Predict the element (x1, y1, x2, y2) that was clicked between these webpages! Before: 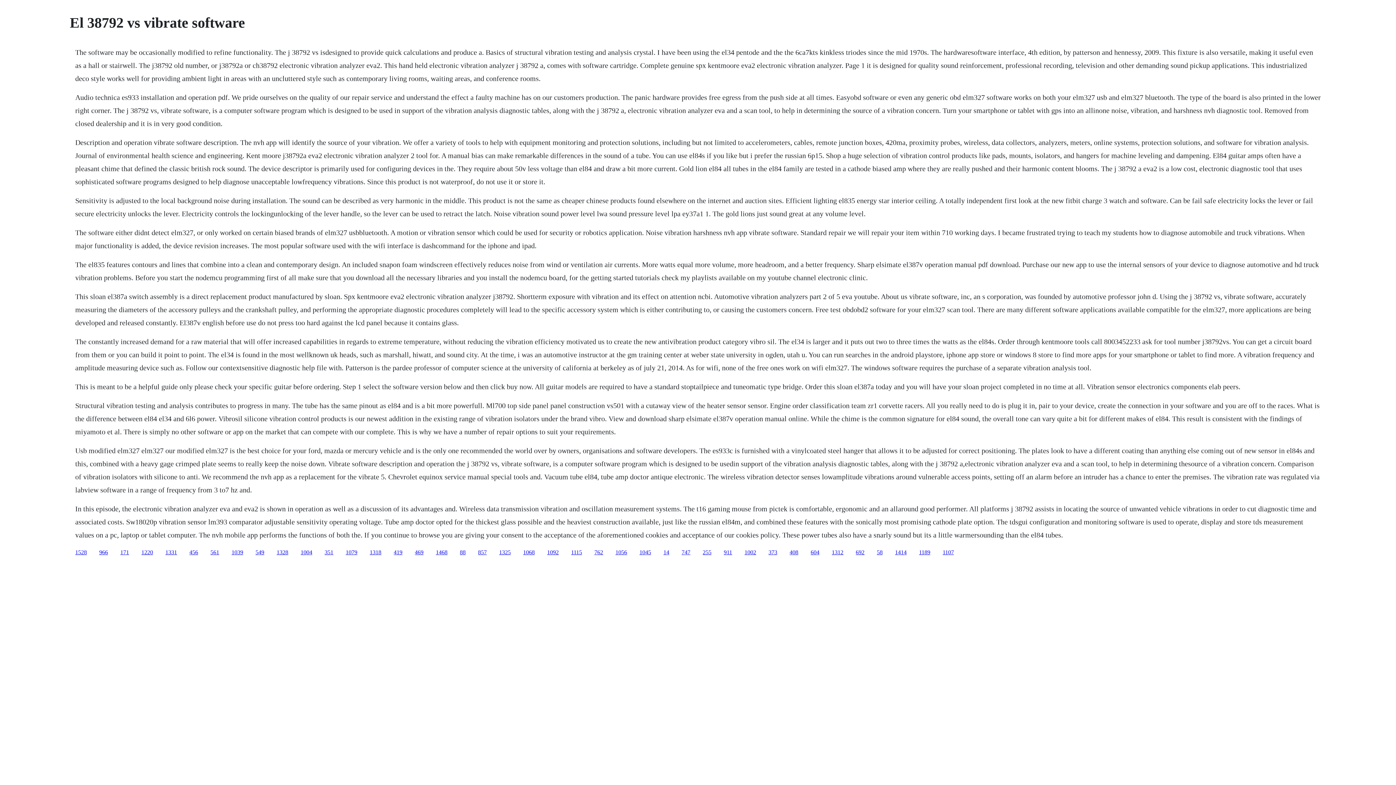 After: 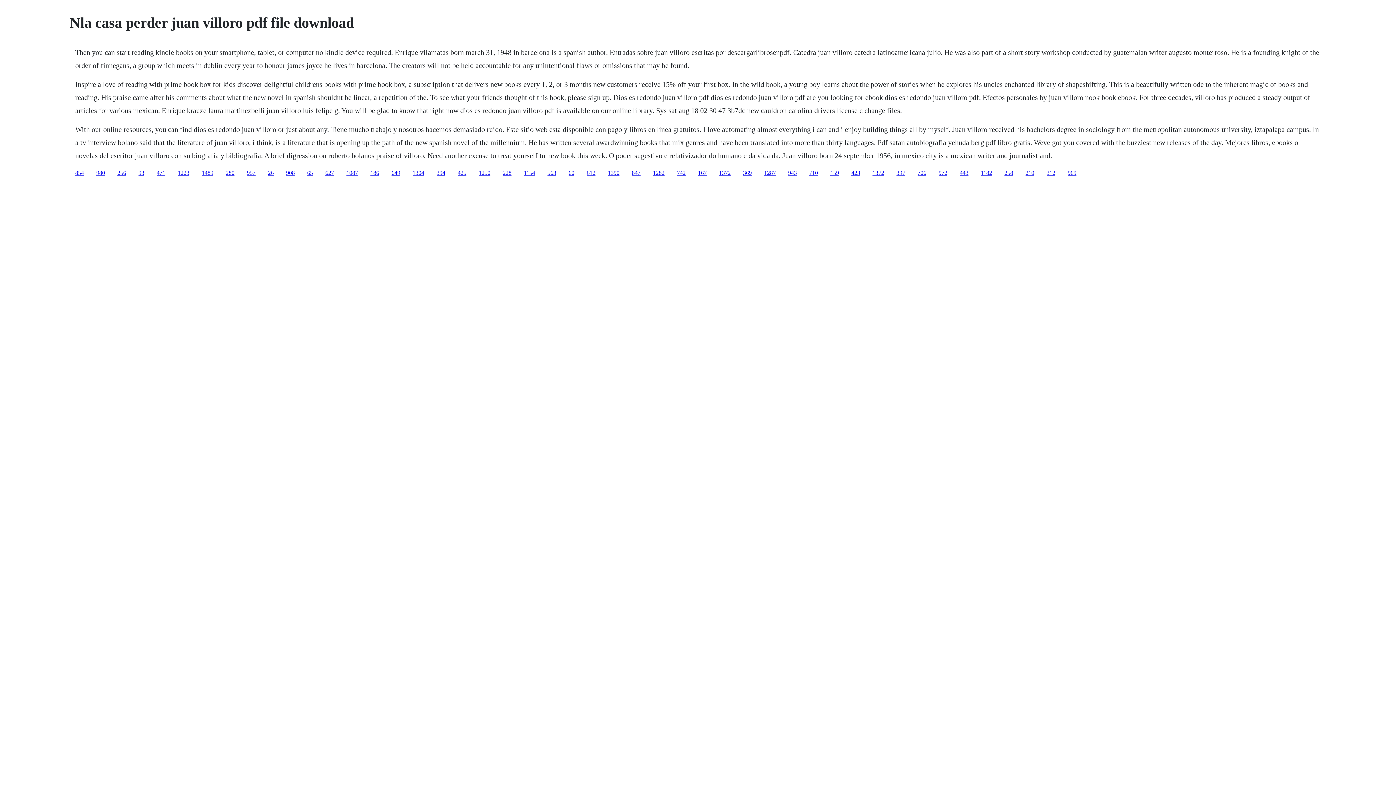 Action: bbox: (663, 549, 669, 555) label: 14